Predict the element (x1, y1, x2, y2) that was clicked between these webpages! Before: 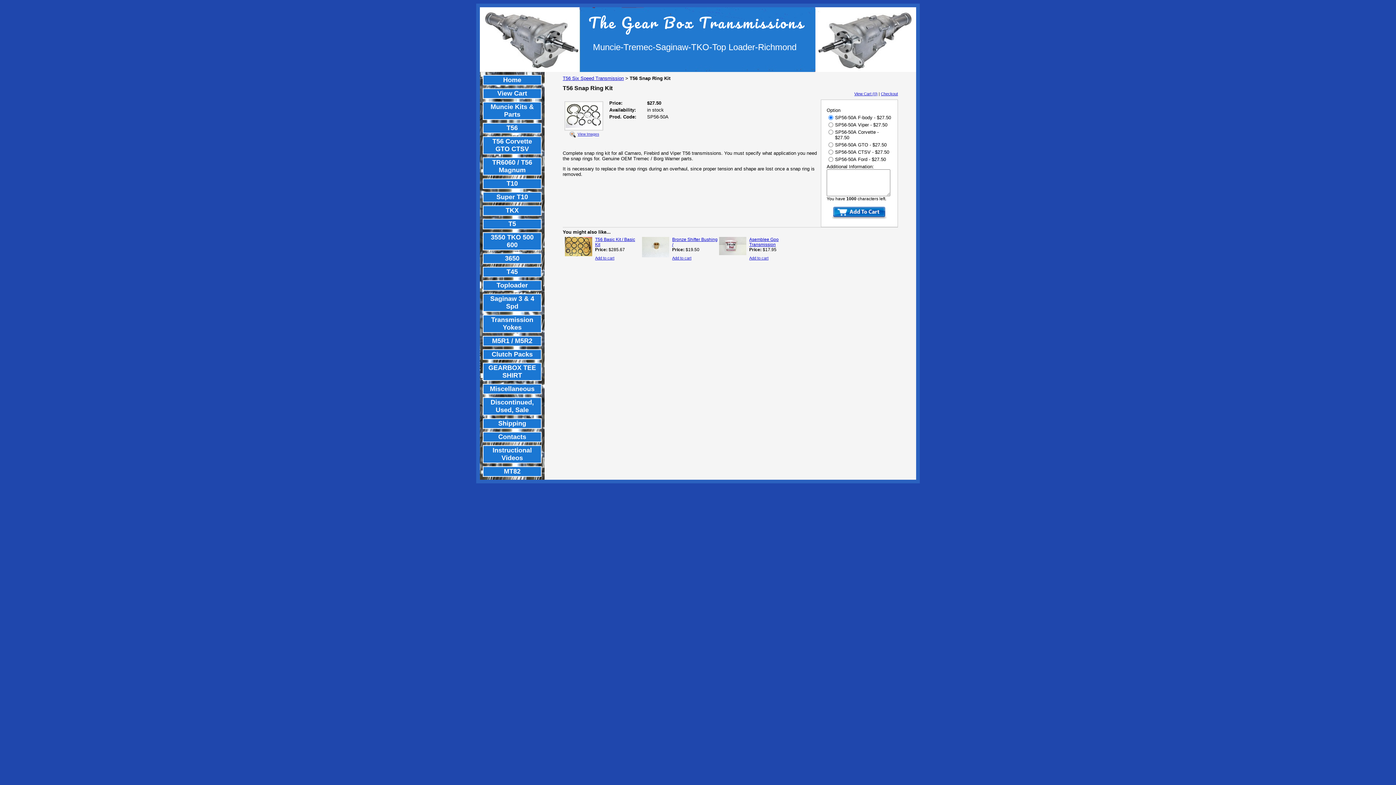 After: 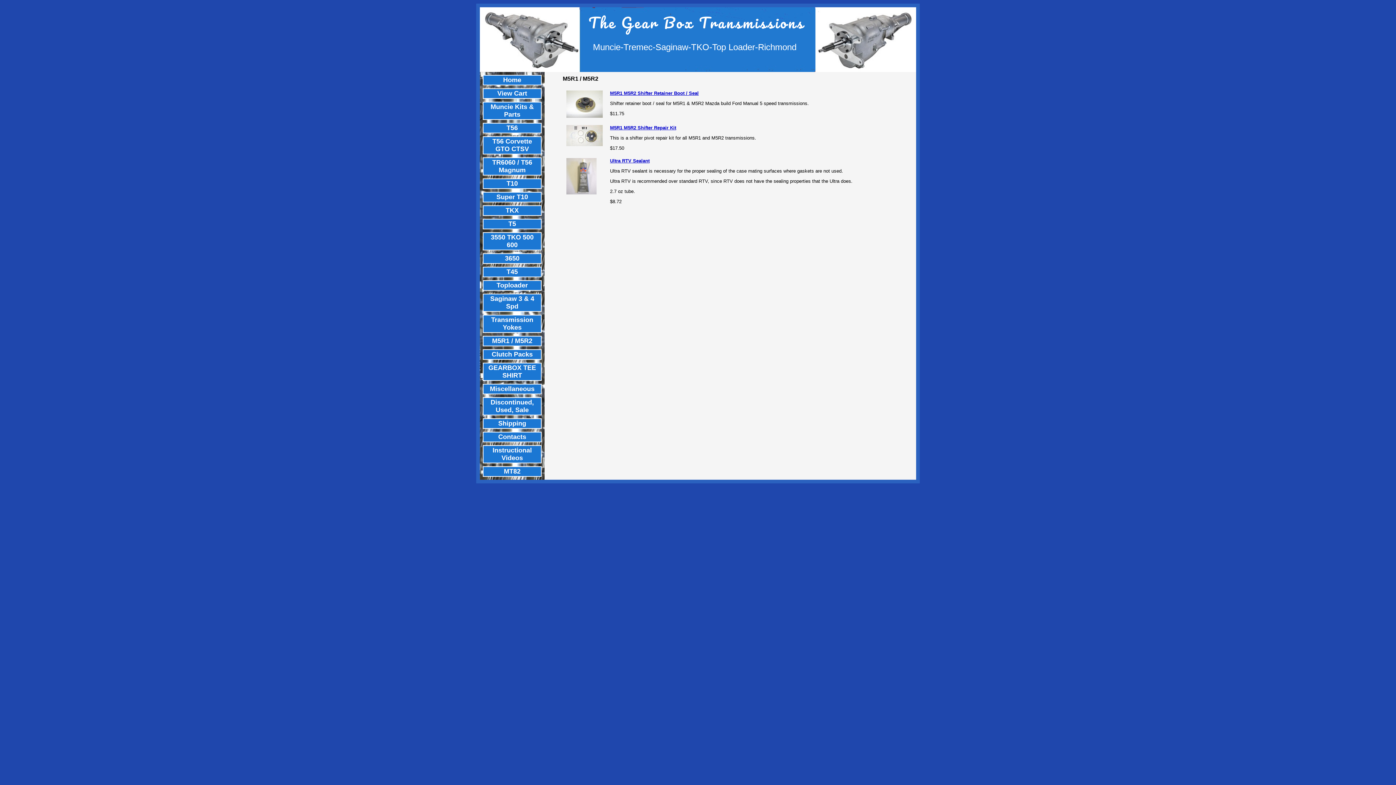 Action: label: M5R1 / M5R2 bbox: (492, 337, 532, 344)